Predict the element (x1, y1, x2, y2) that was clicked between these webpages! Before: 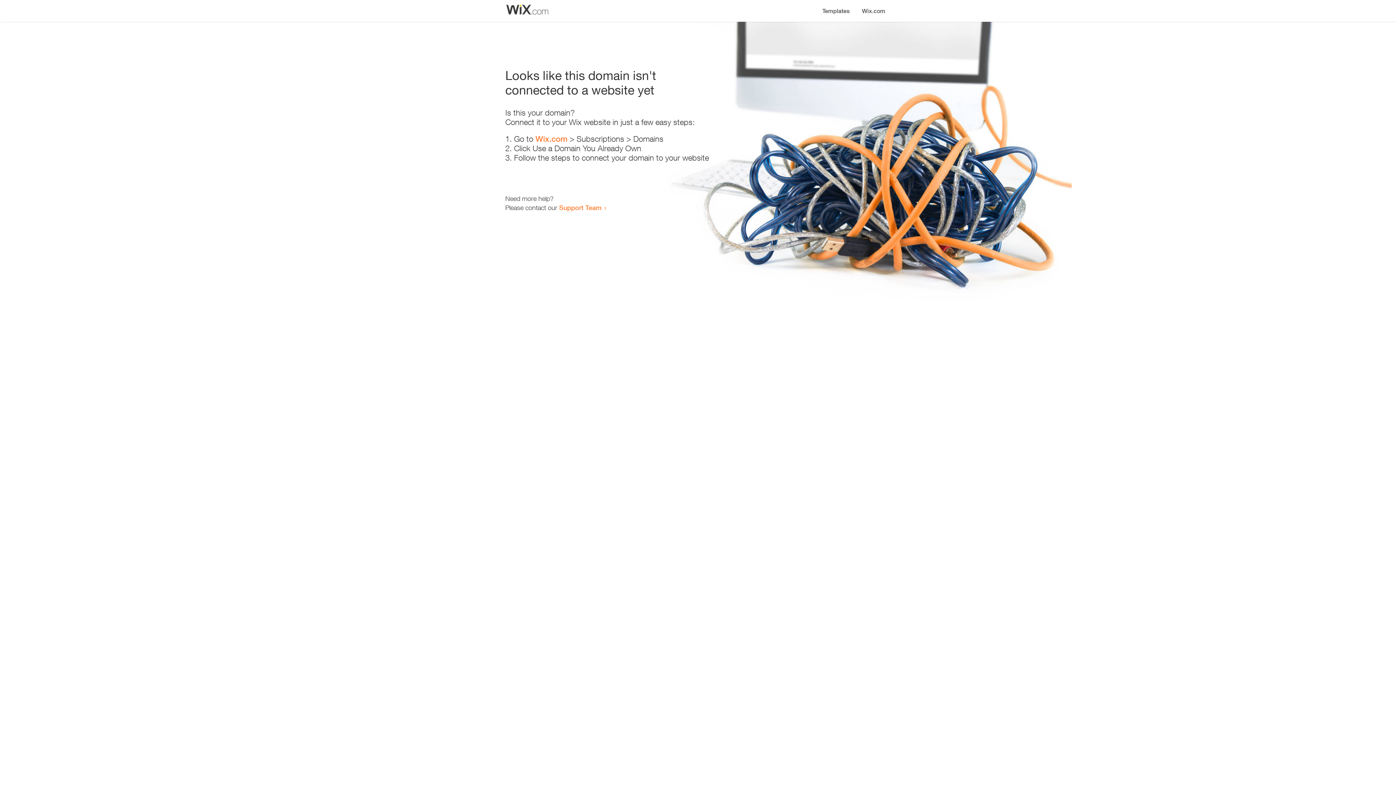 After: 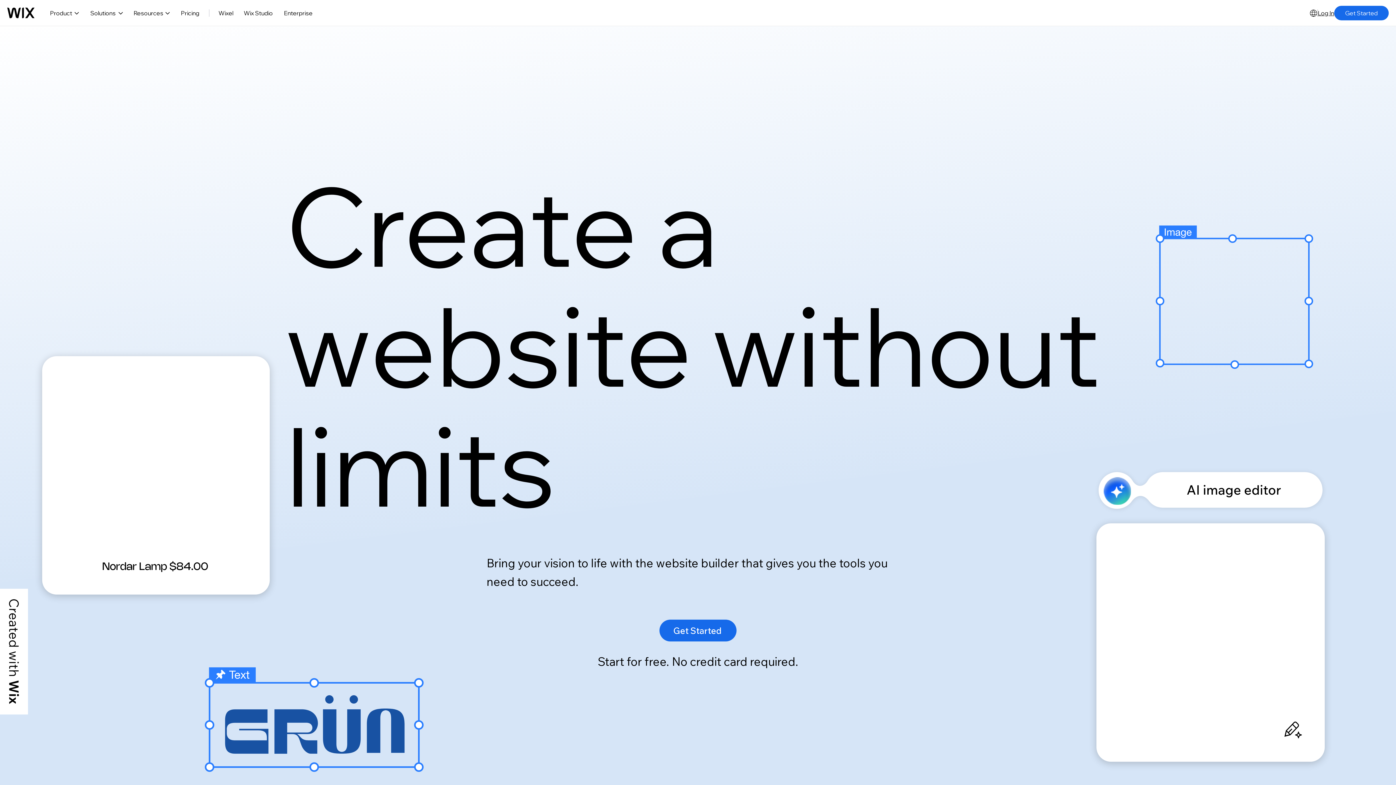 Action: label: Wix.com bbox: (535, 134, 567, 143)